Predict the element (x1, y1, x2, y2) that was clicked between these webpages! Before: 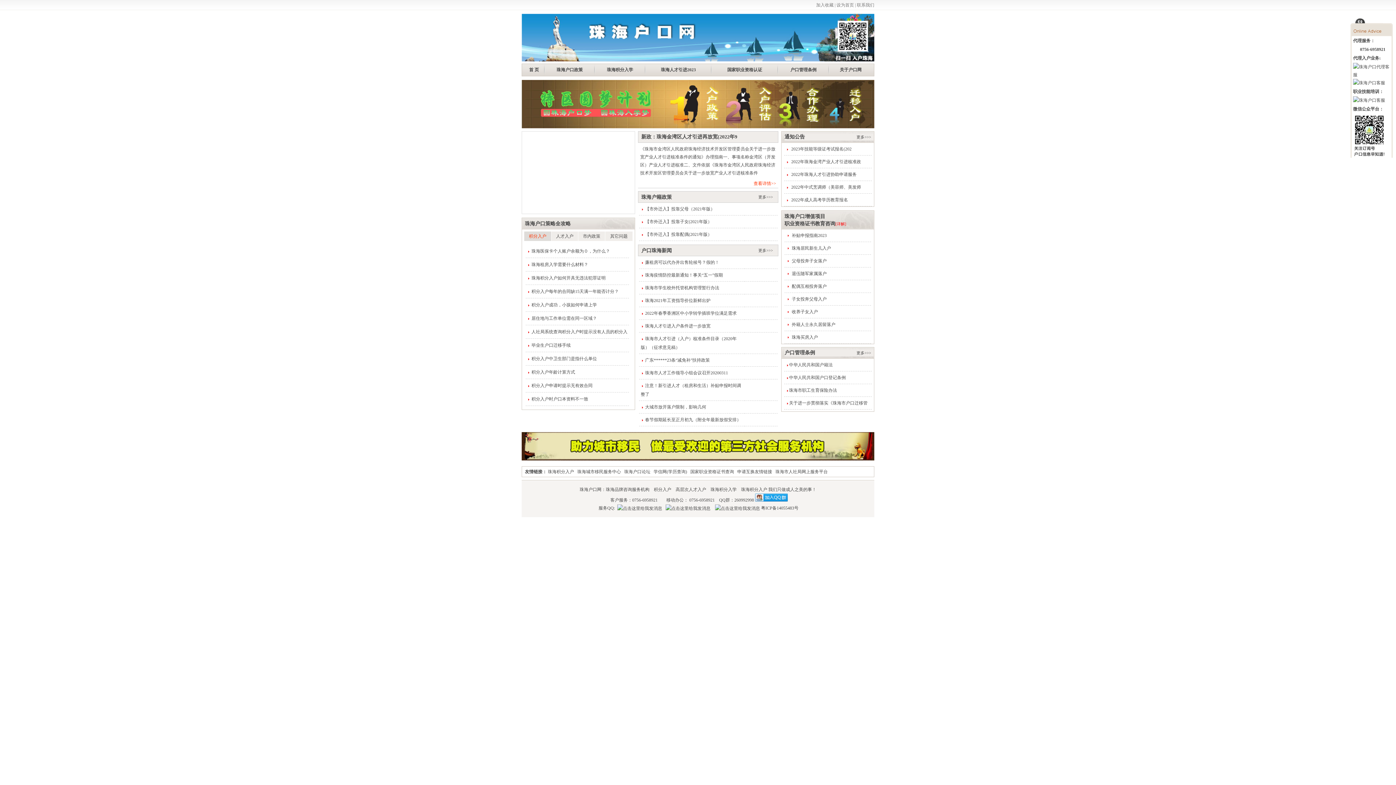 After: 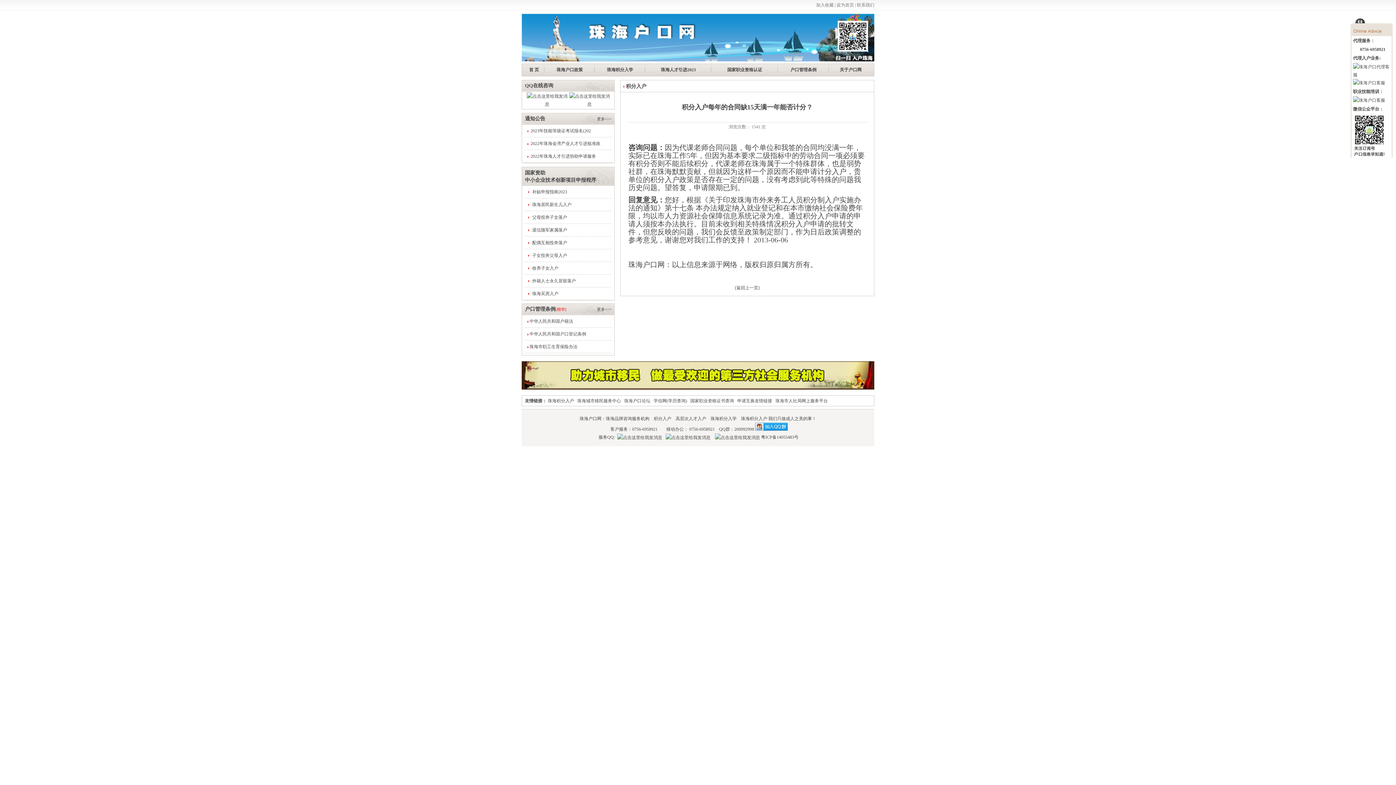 Action: label: 积分入户每年的合同缺15天满一年能否计分？ bbox: (531, 289, 618, 294)